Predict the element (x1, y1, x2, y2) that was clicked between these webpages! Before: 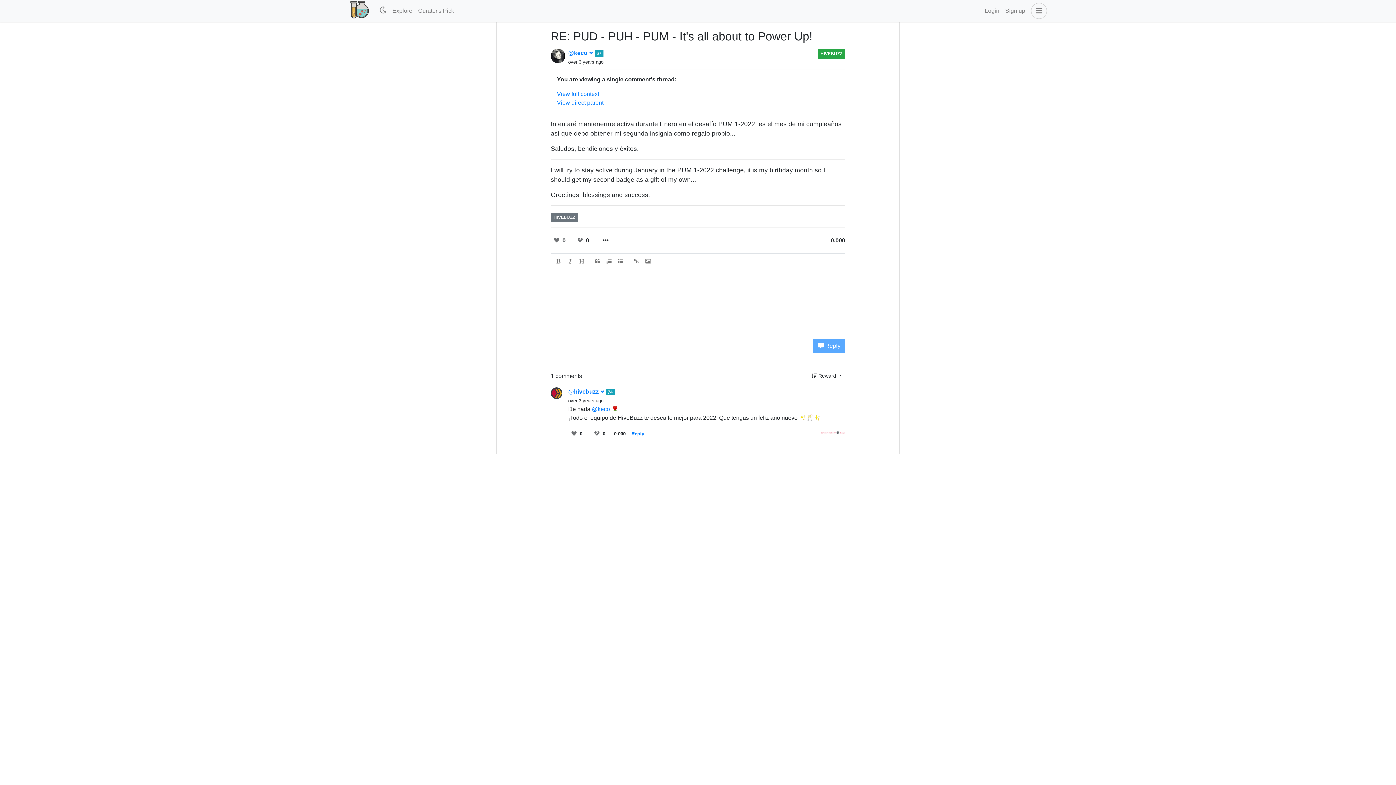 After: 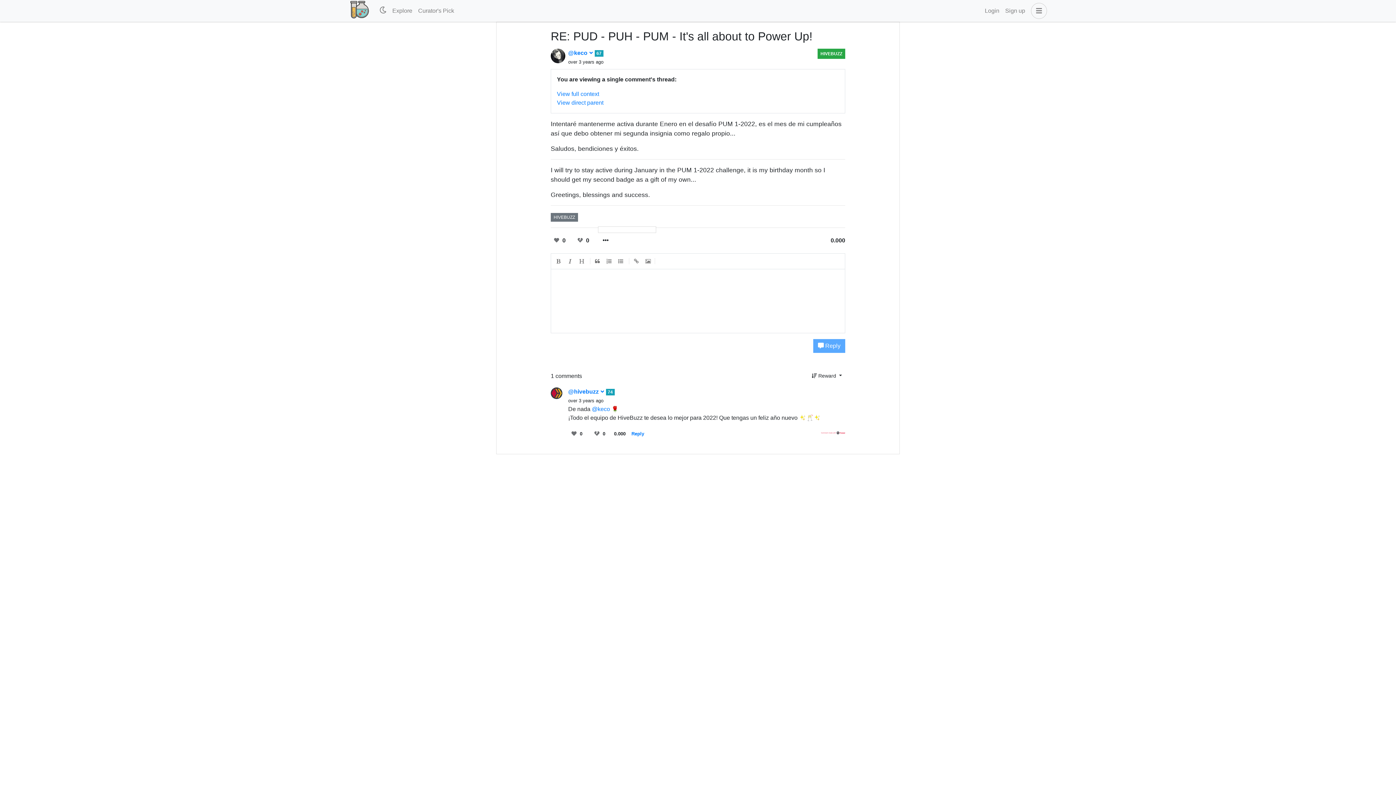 Action: bbox: (598, 233, 613, 247)